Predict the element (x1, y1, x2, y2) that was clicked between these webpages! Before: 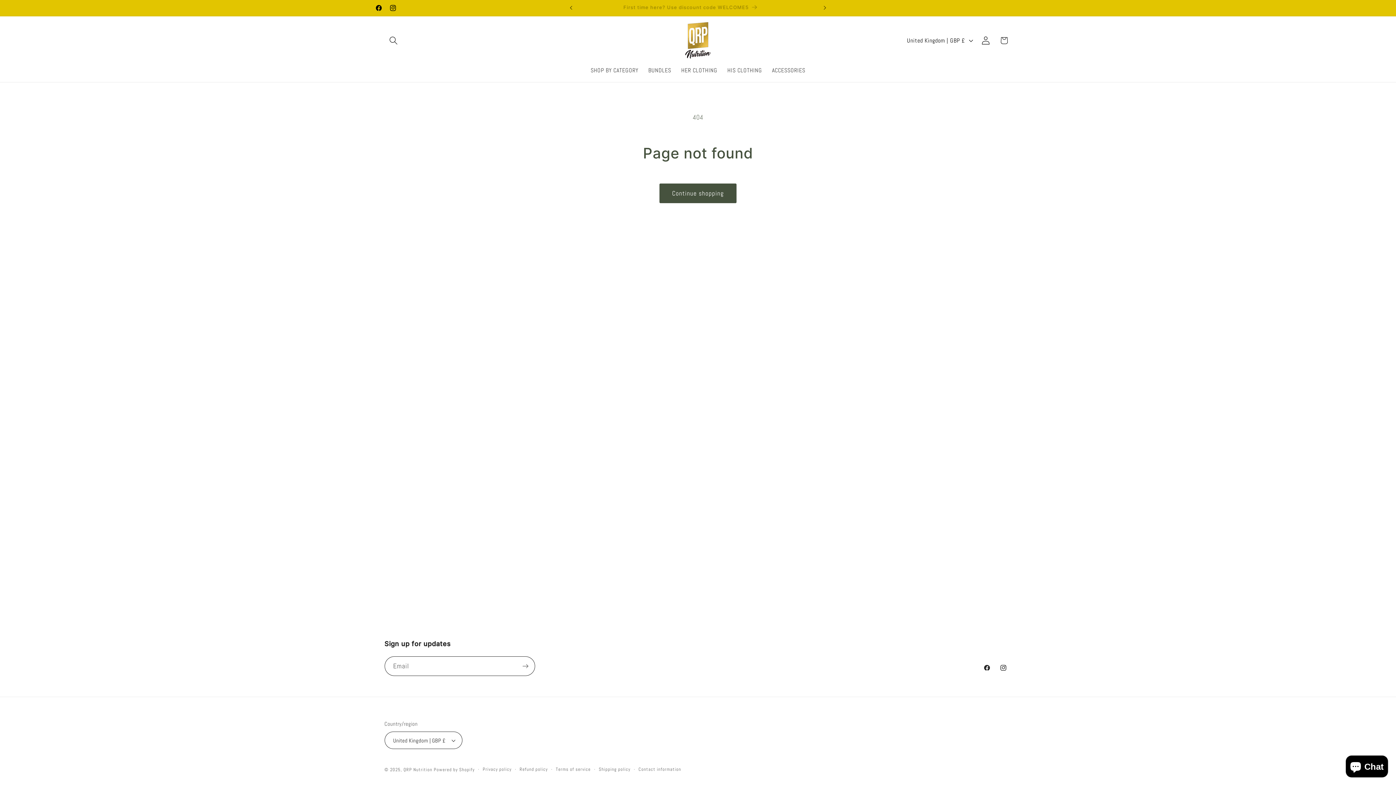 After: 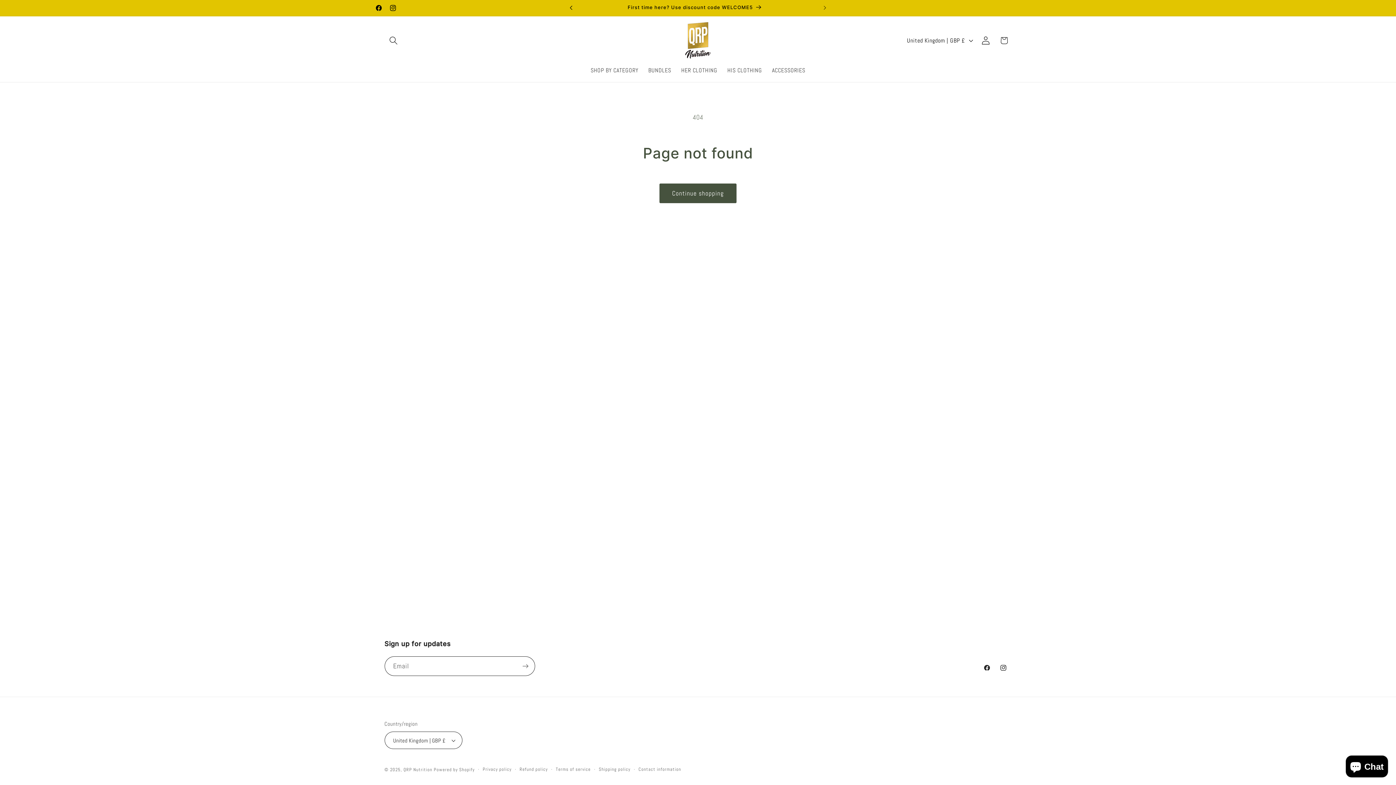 Action: bbox: (563, 0, 579, 15) label: Previous announcement